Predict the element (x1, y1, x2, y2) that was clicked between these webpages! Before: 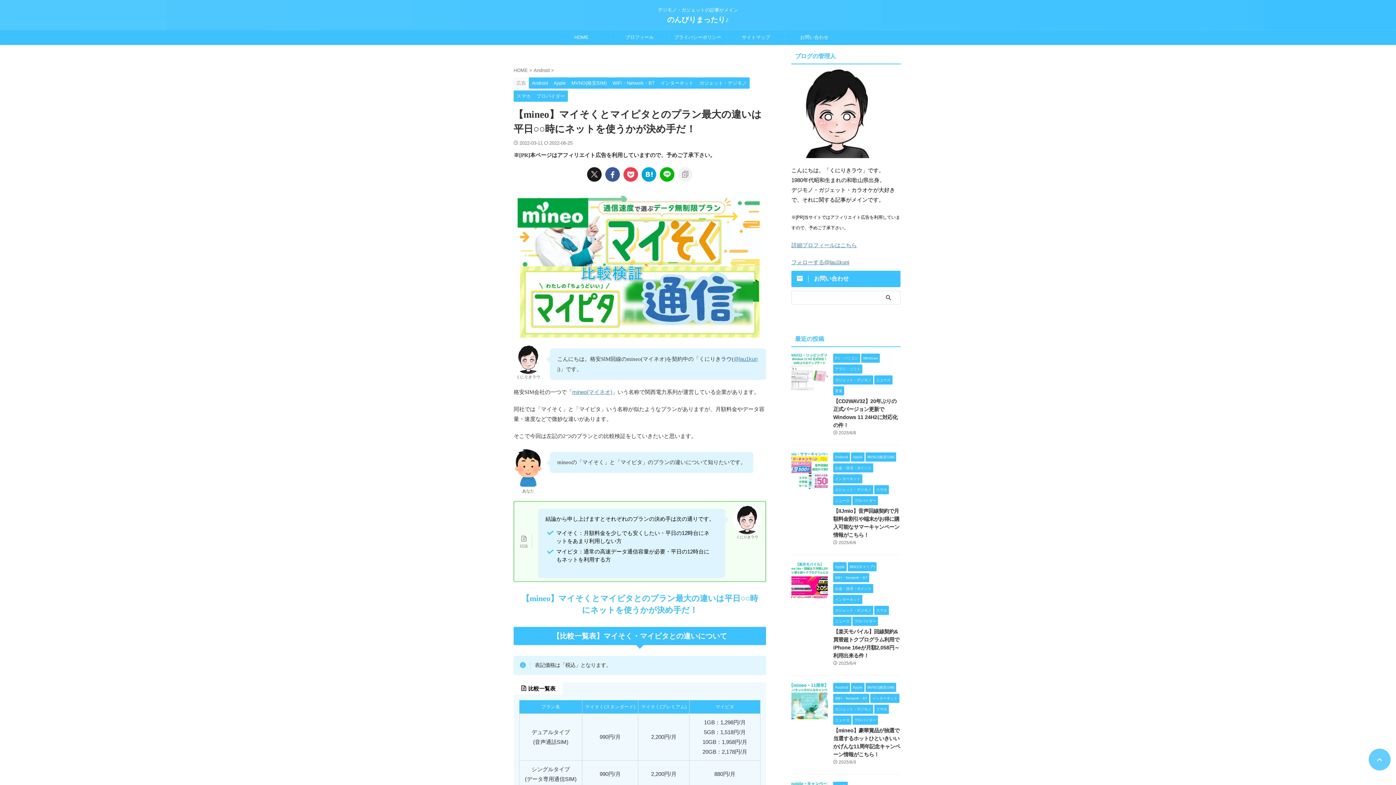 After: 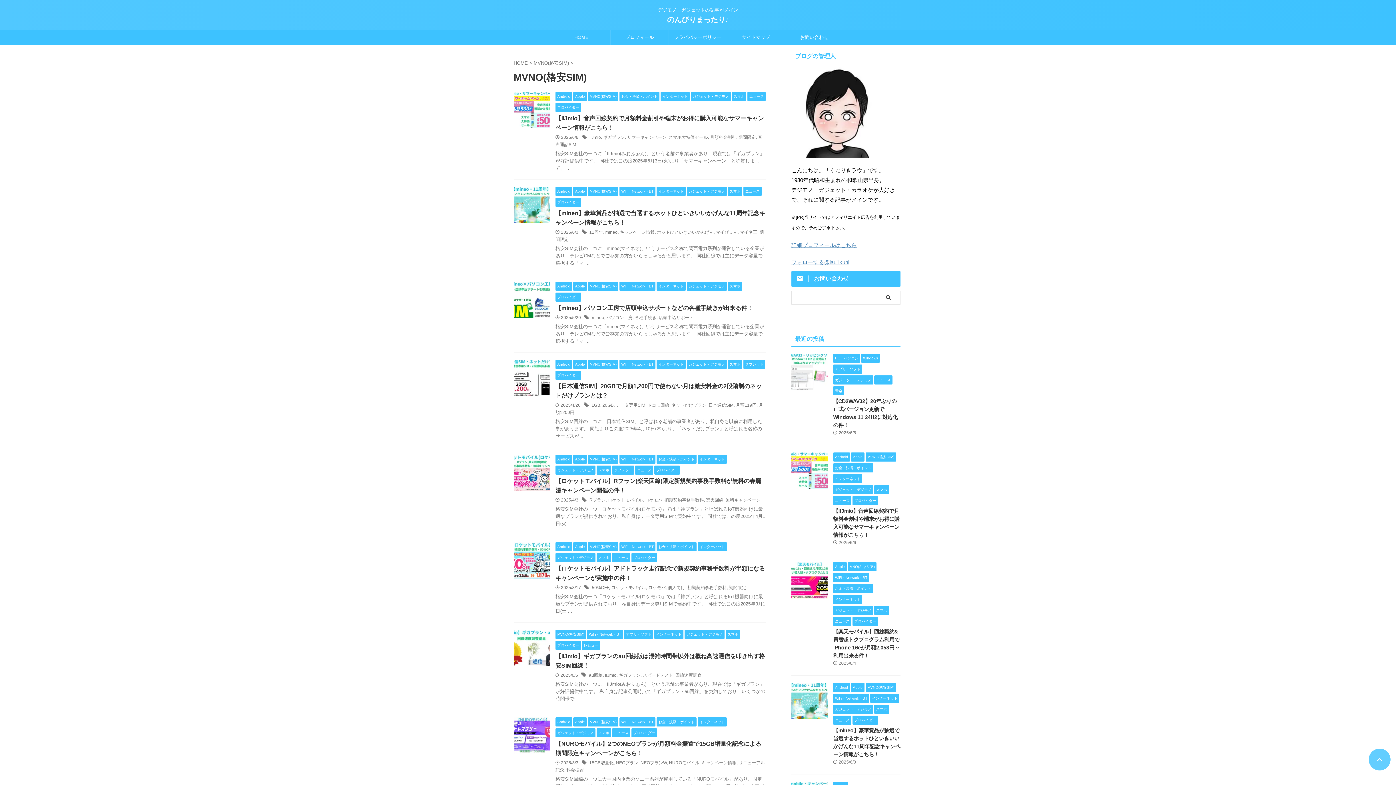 Action: bbox: (568, 75, 609, 88) label: MVNO(格安SIM)